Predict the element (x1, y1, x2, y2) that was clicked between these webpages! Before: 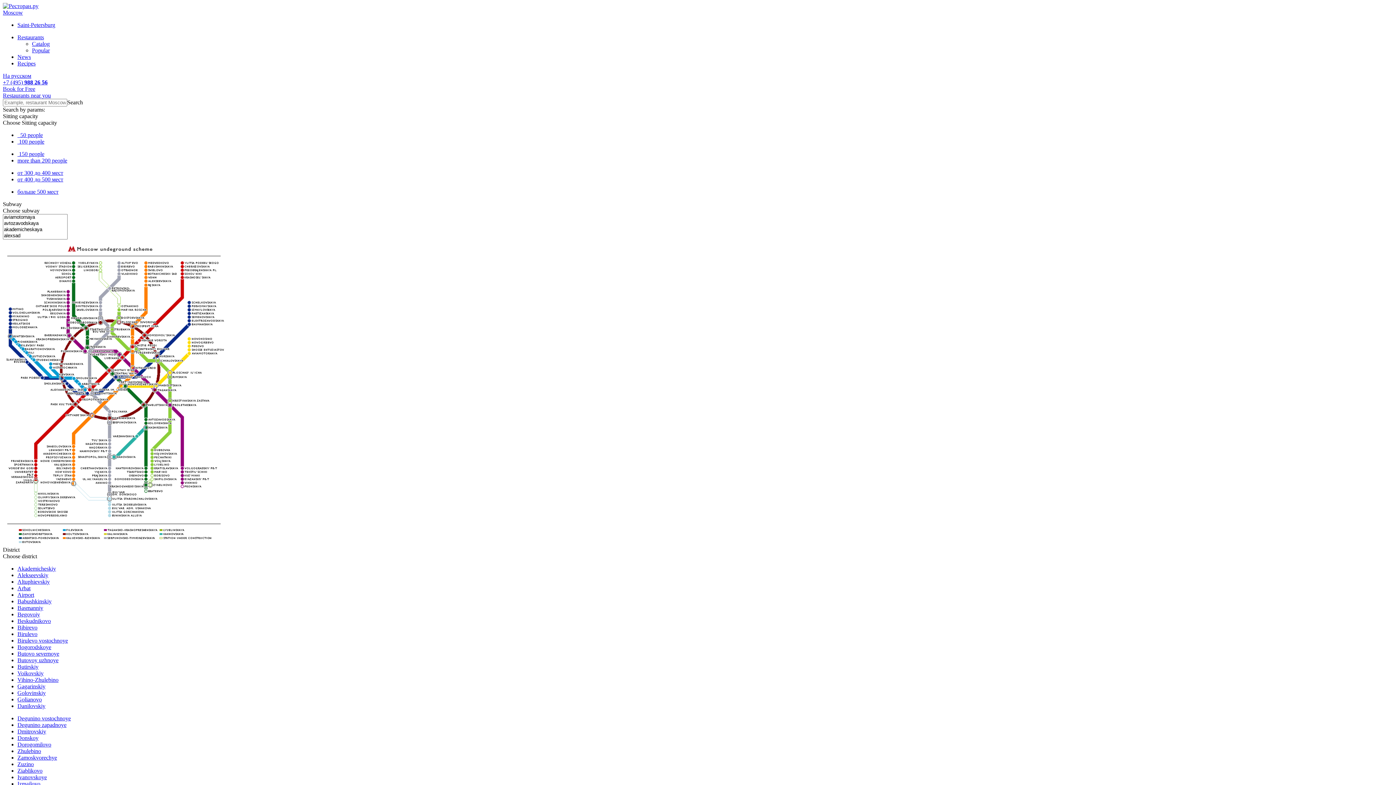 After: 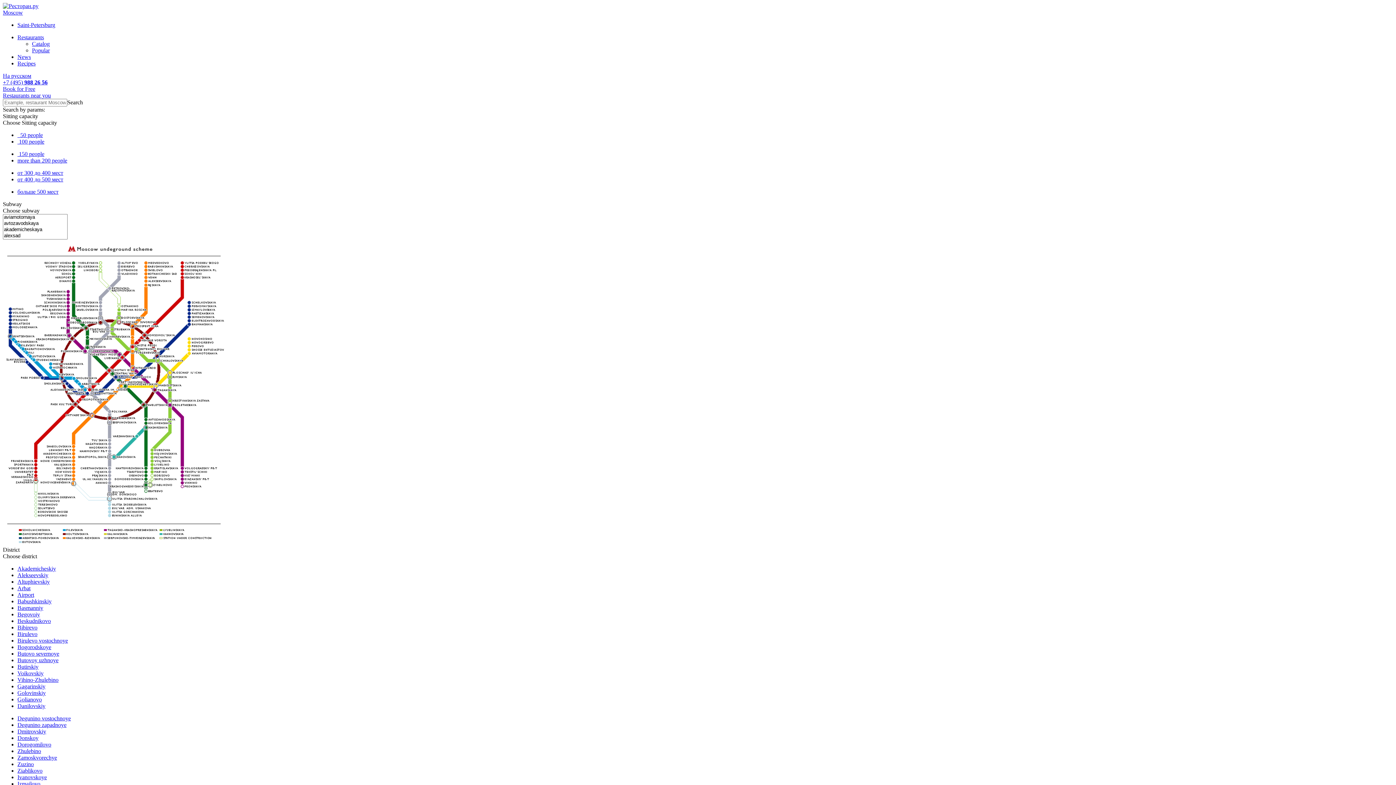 Action: label: Ivanovskoye bbox: (17, 774, 46, 780)